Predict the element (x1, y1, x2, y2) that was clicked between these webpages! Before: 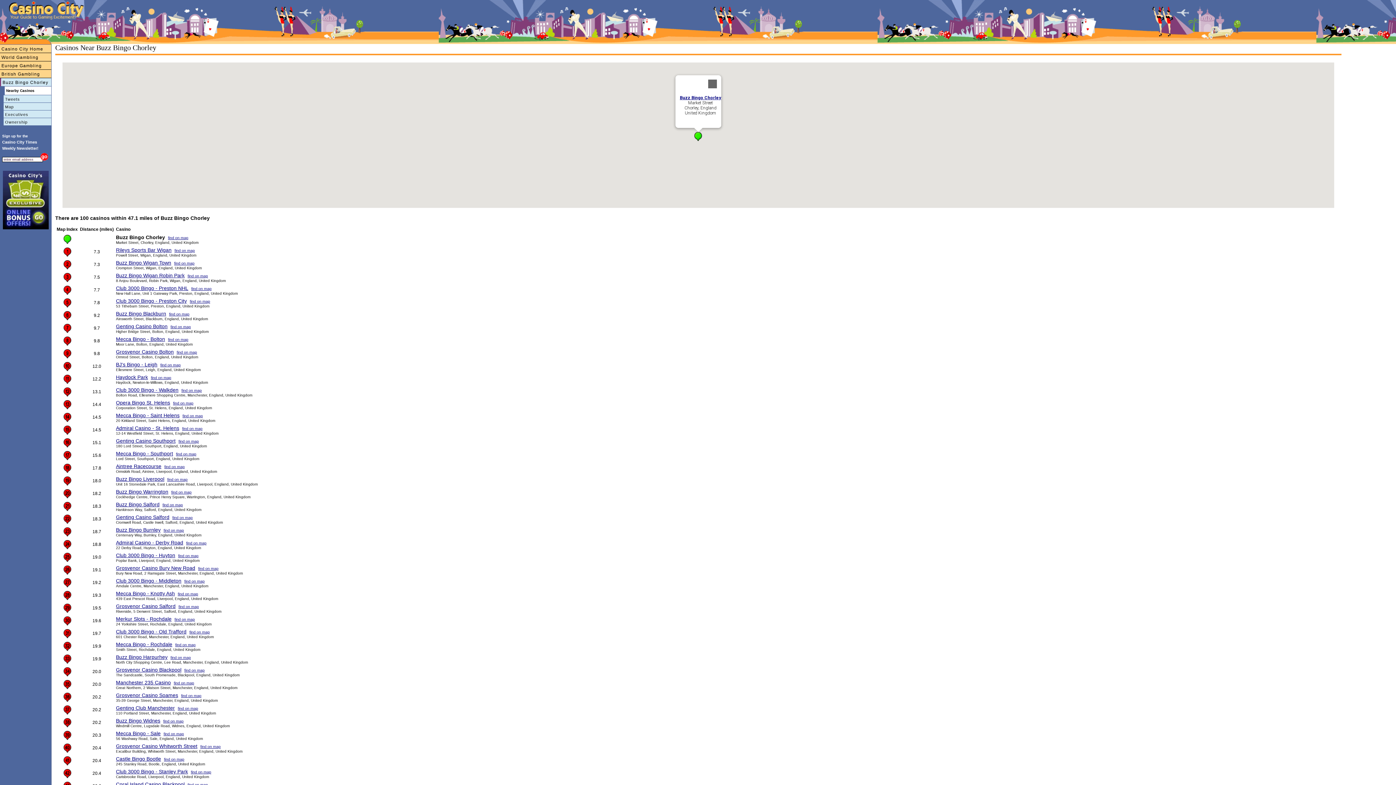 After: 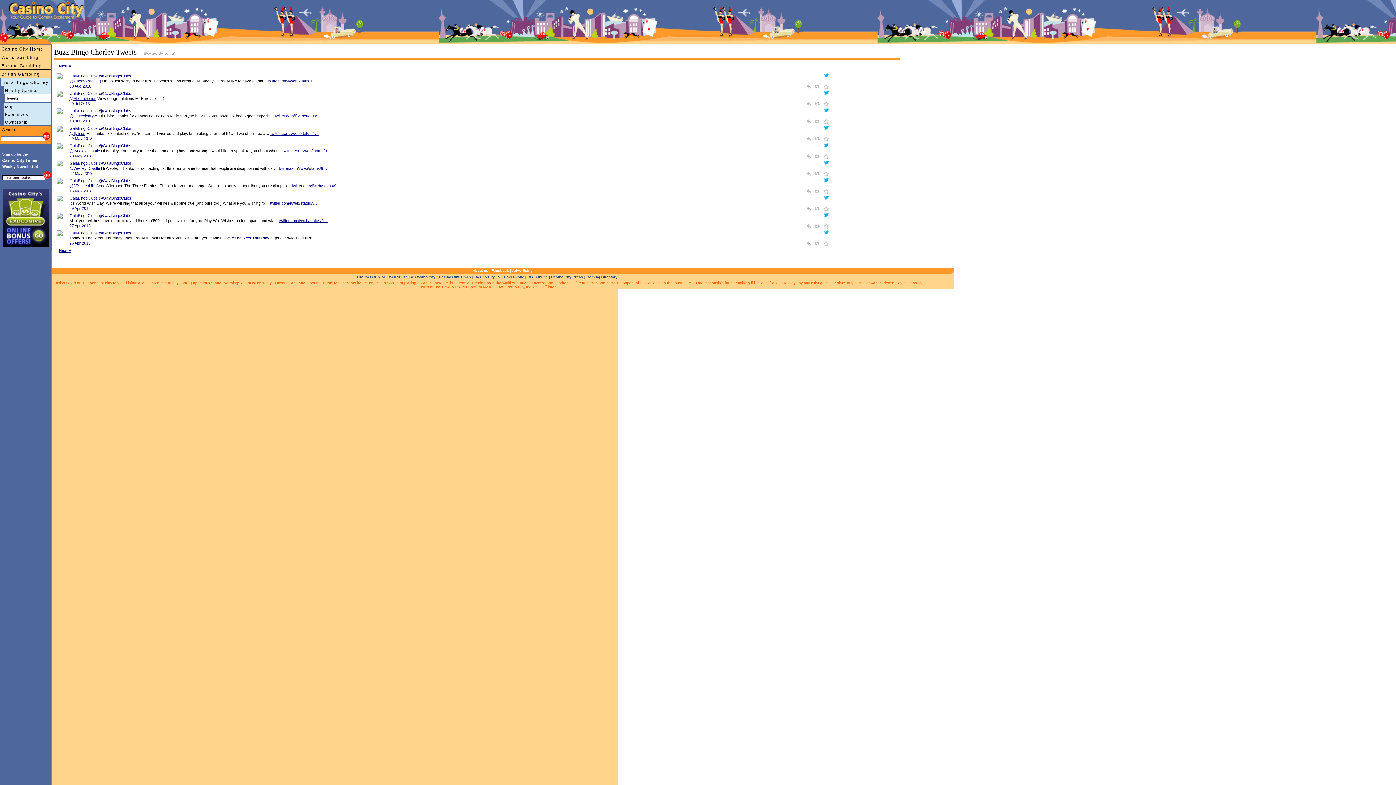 Action: label: Tweets bbox: (0, 95, 51, 102)